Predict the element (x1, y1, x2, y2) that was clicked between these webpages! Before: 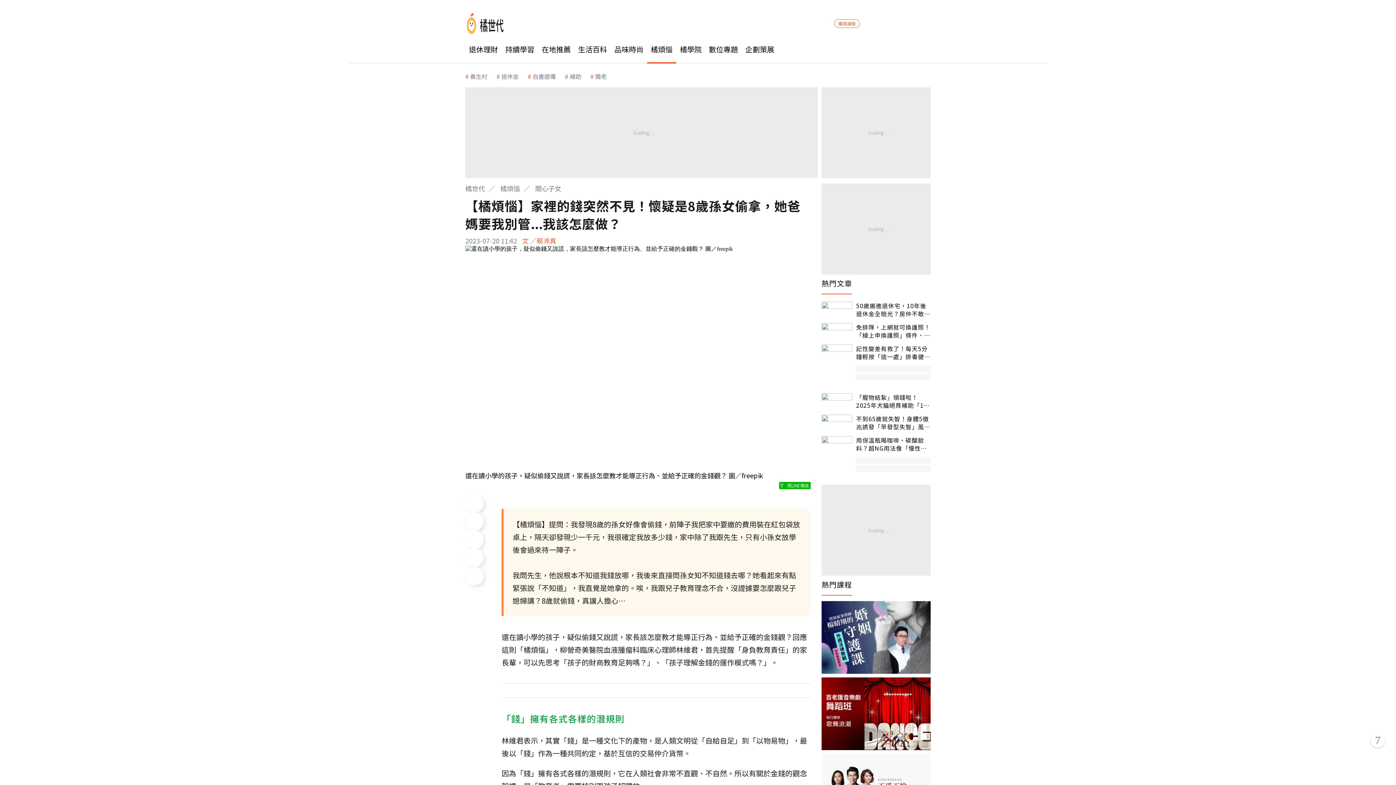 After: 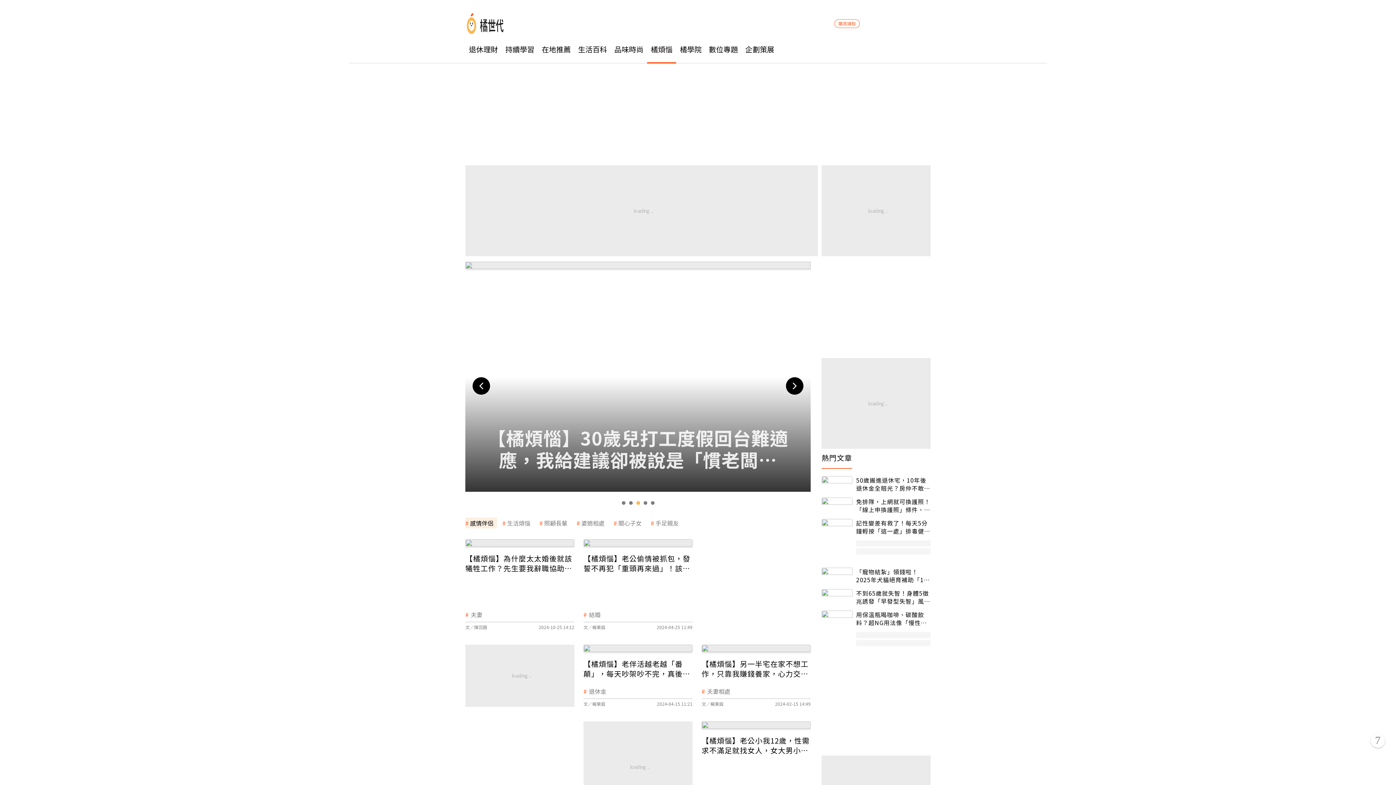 Action: bbox: (647, 34, 676, 63) label: 橘煩惱